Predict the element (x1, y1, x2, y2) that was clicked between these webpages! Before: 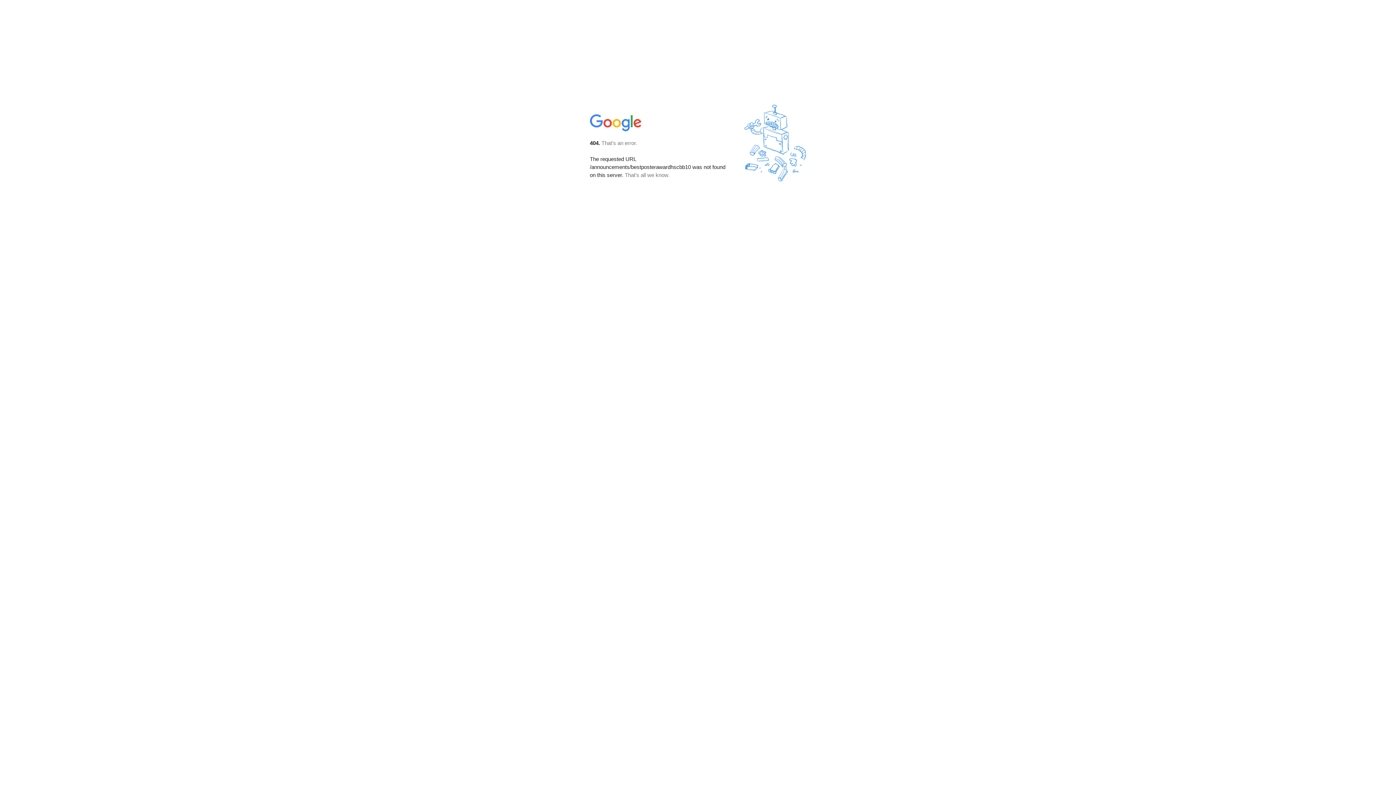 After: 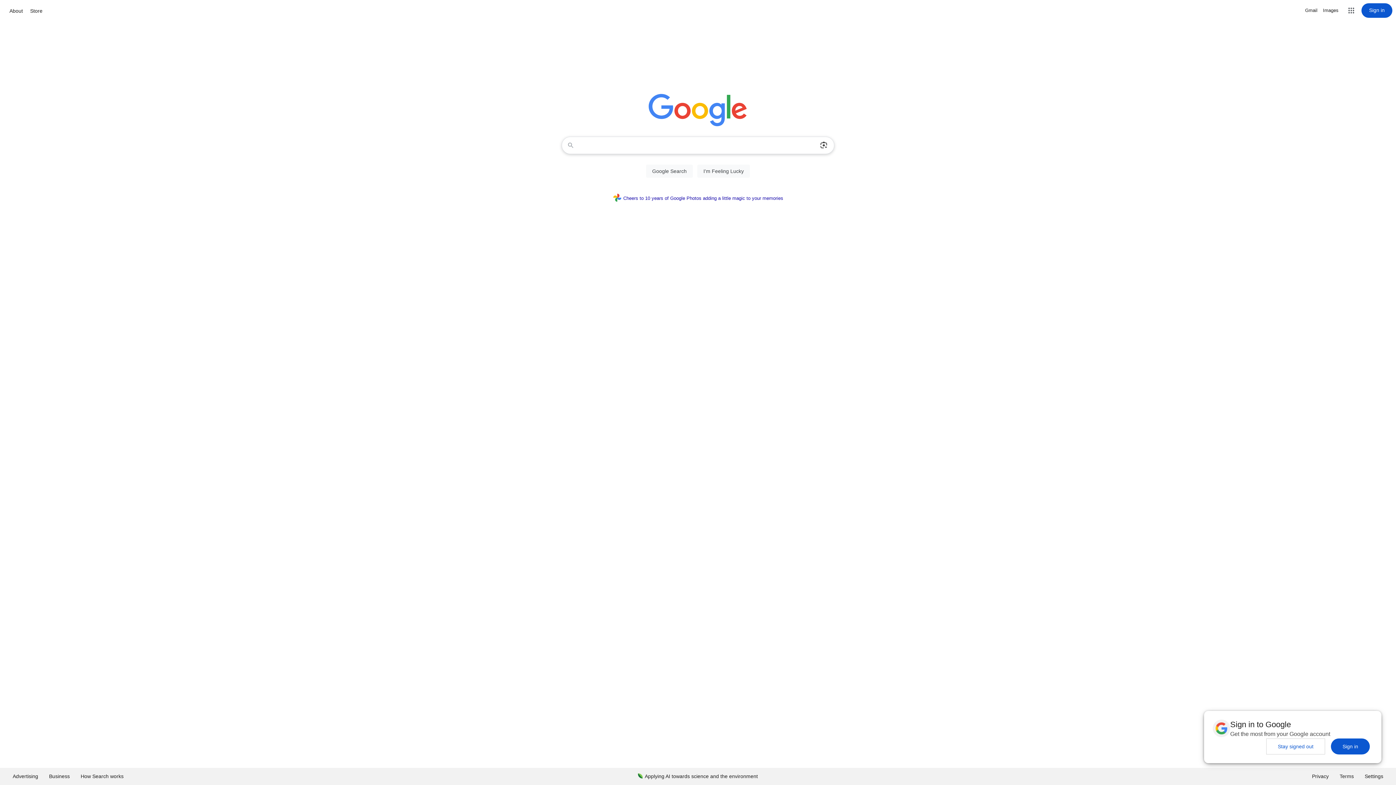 Action: bbox: (590, 127, 642, 134)